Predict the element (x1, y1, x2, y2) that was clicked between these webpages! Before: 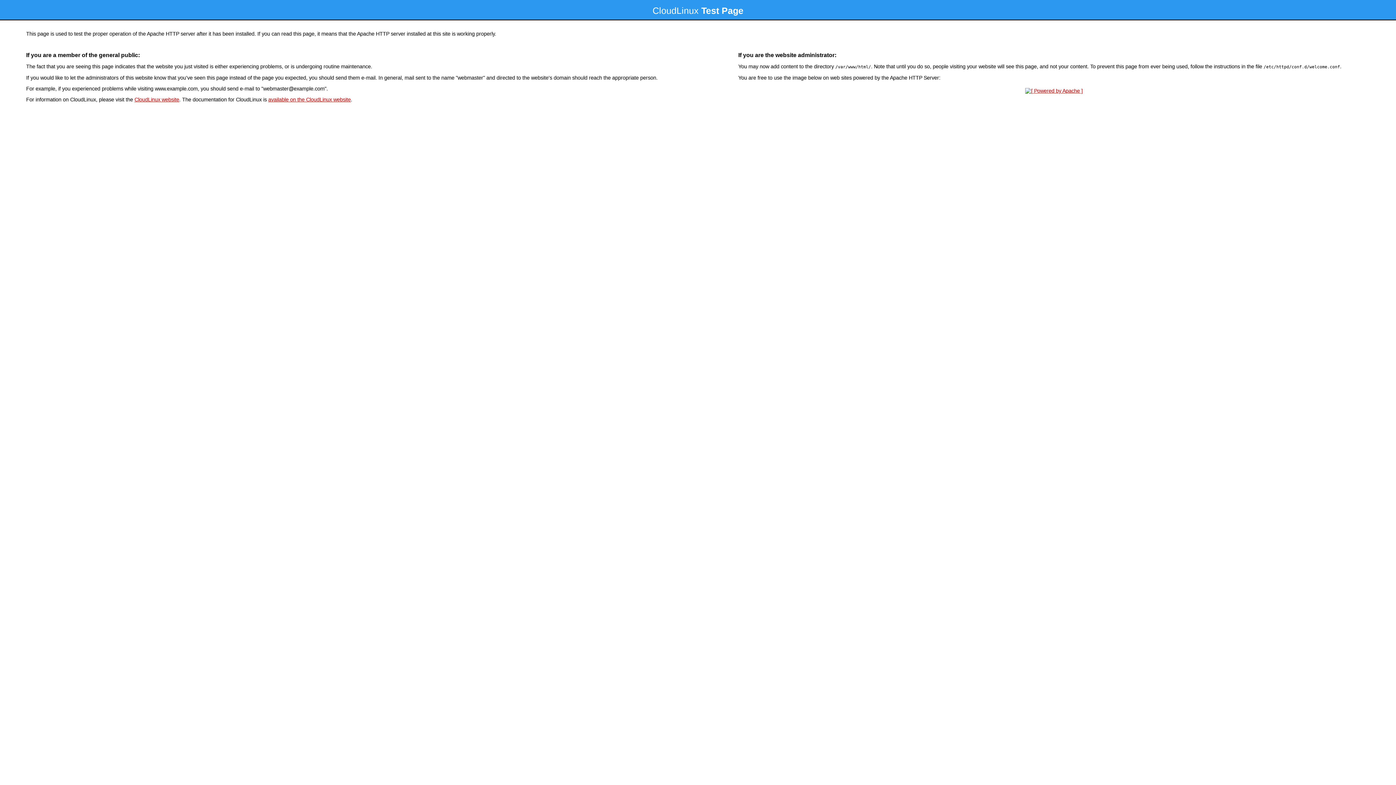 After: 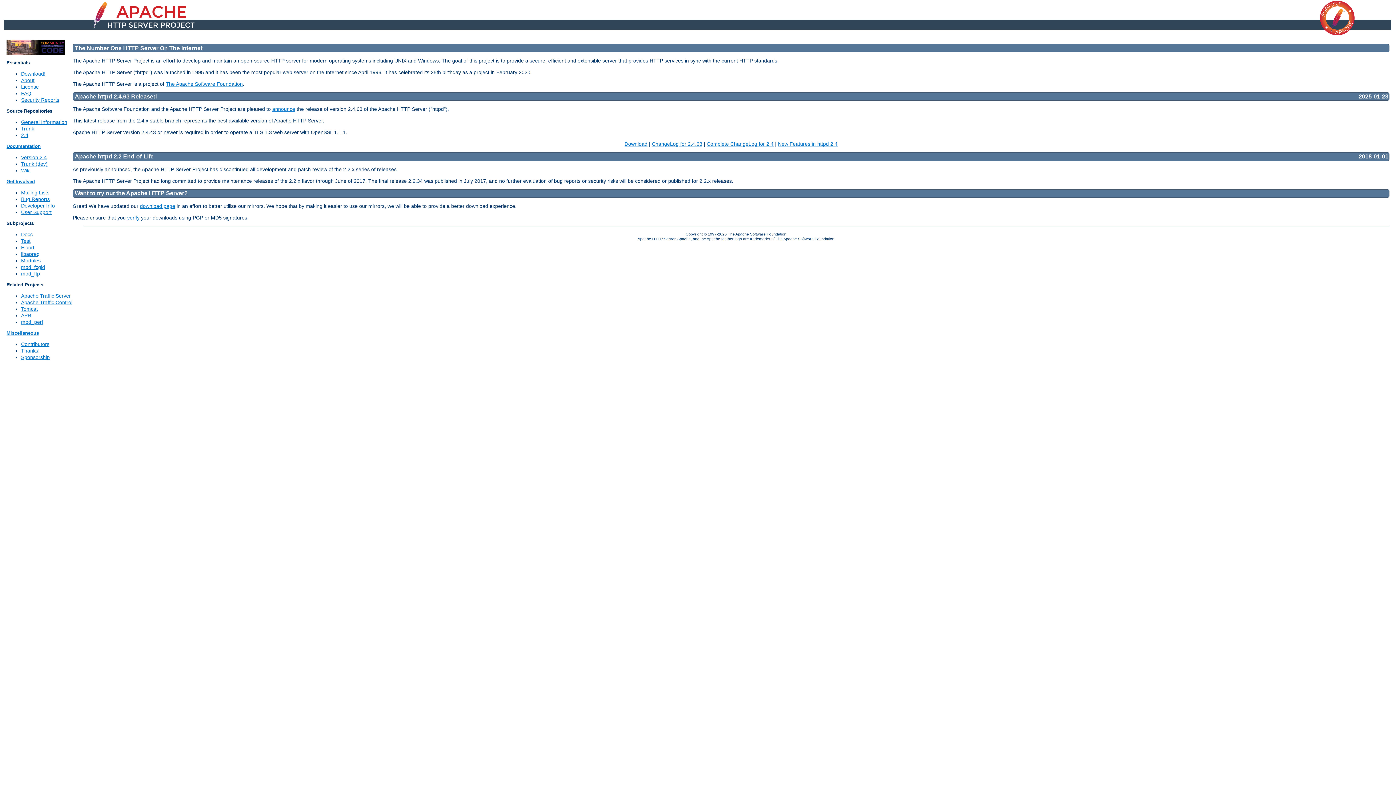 Action: bbox: (1023, 88, 1085, 93)